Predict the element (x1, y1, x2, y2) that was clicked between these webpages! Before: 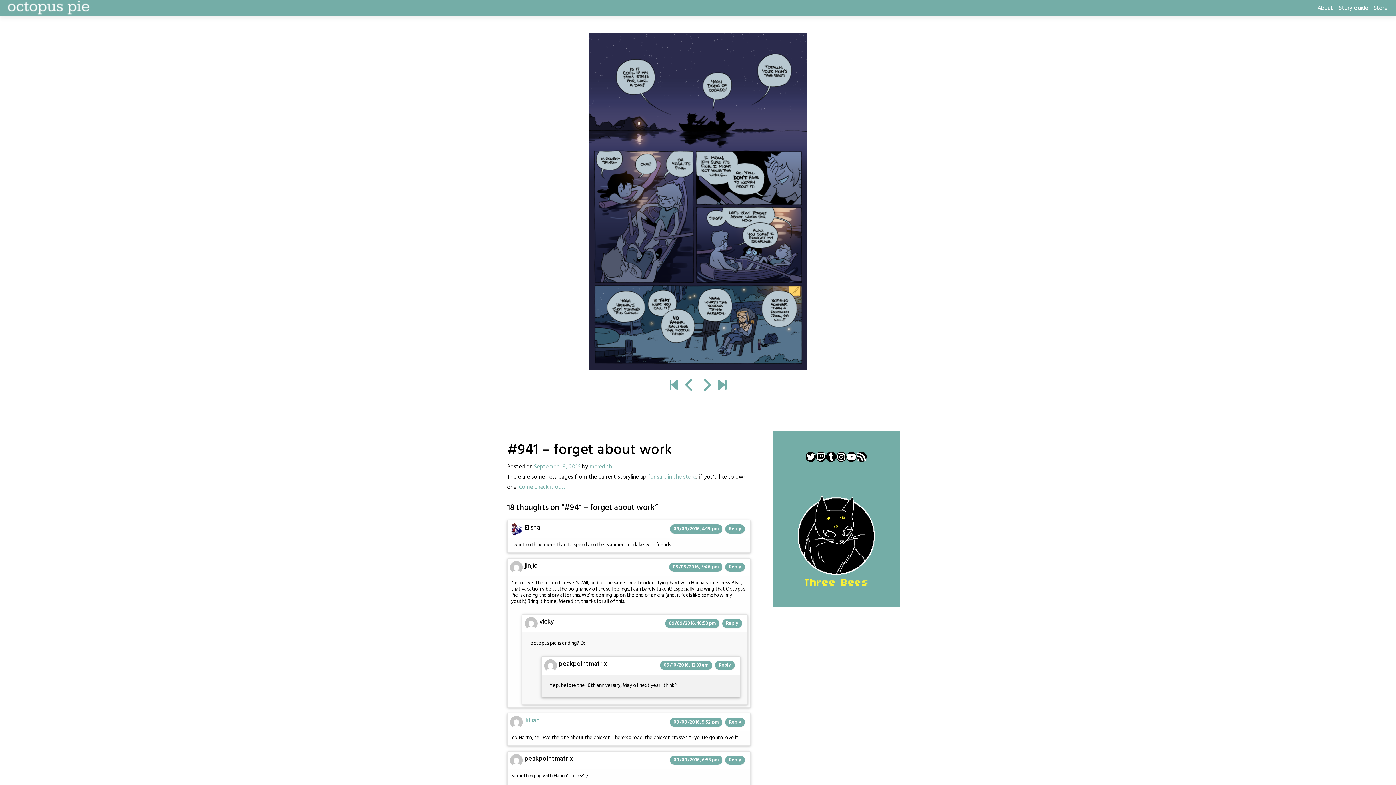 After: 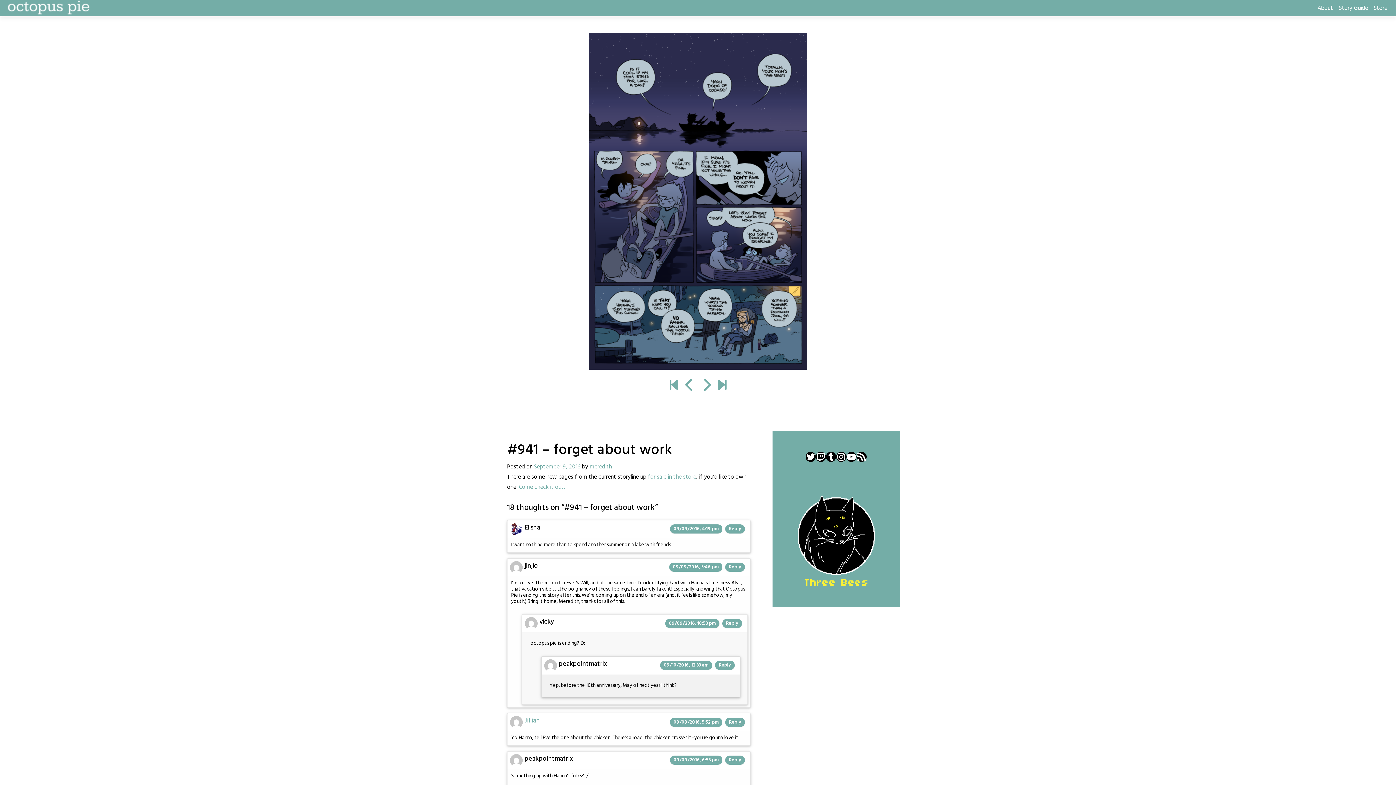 Action: bbox: (525, 617, 539, 630)